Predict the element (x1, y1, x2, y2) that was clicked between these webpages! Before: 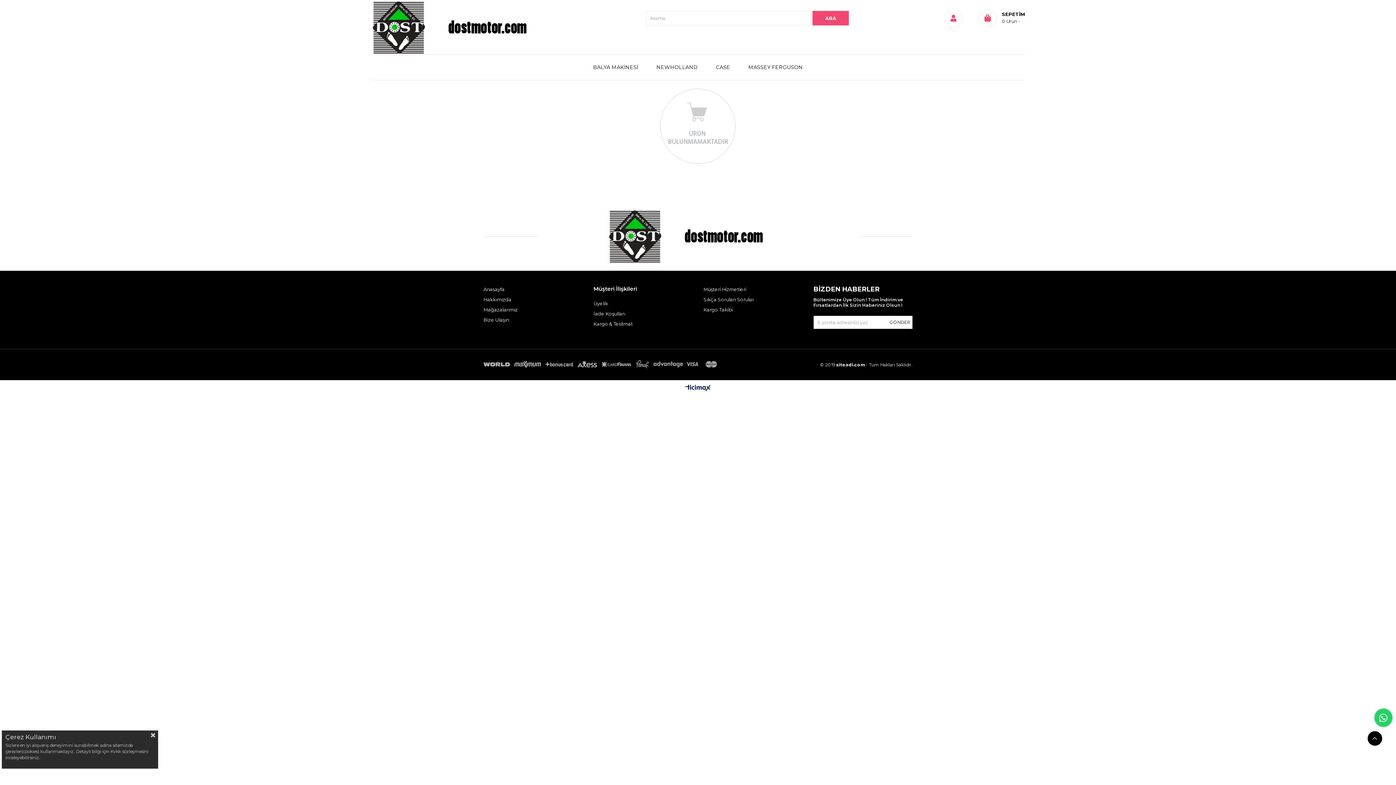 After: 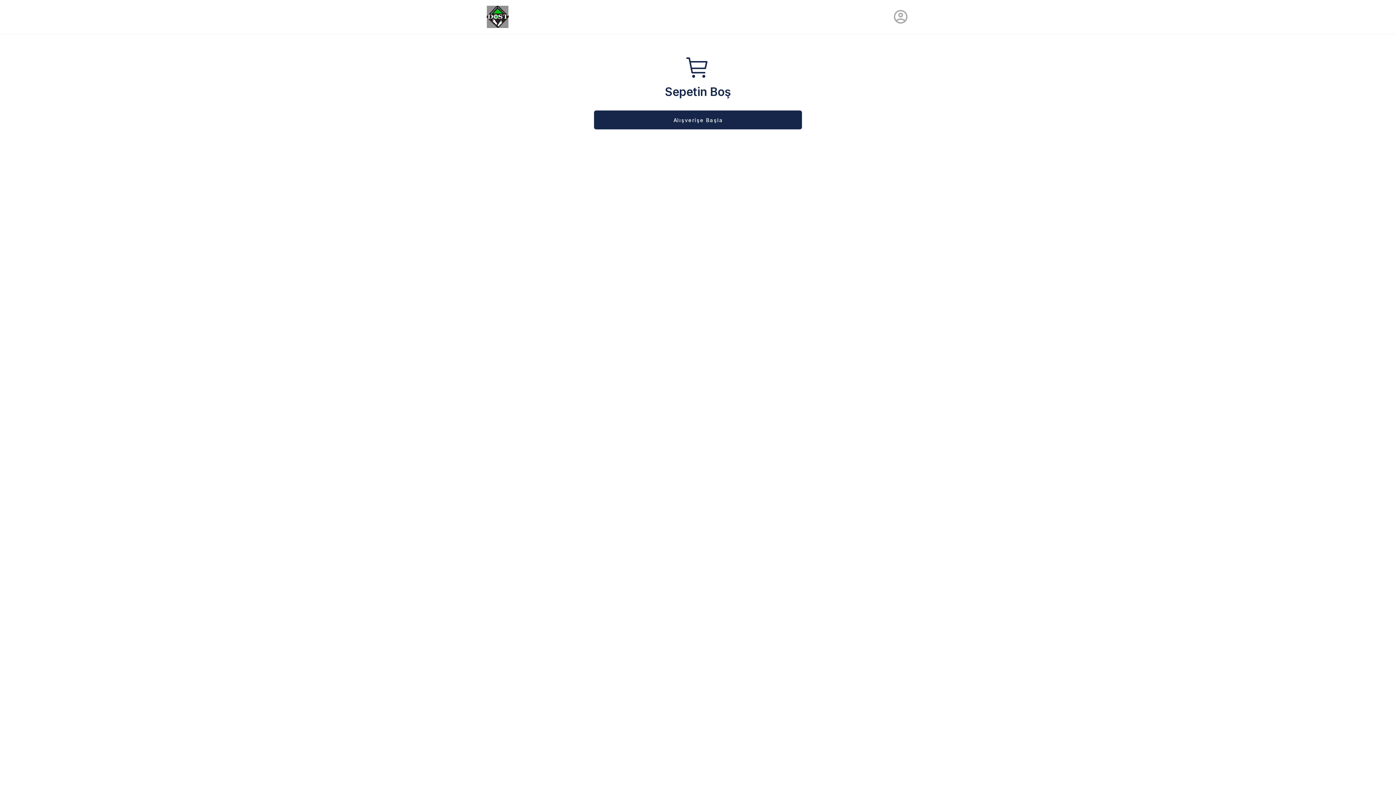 Action: bbox: (1002, 9, 1025, 25) label: SEPETİM
0 Ürün 